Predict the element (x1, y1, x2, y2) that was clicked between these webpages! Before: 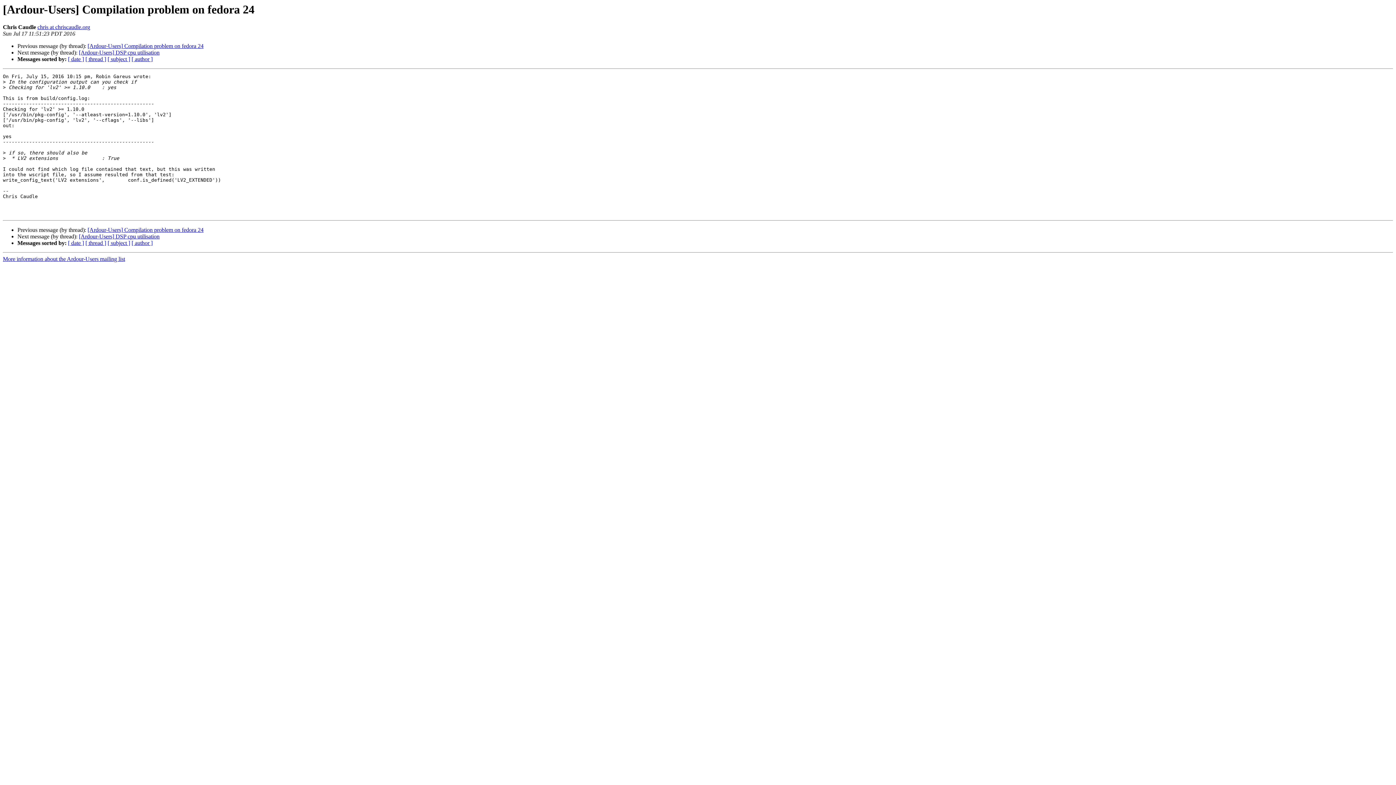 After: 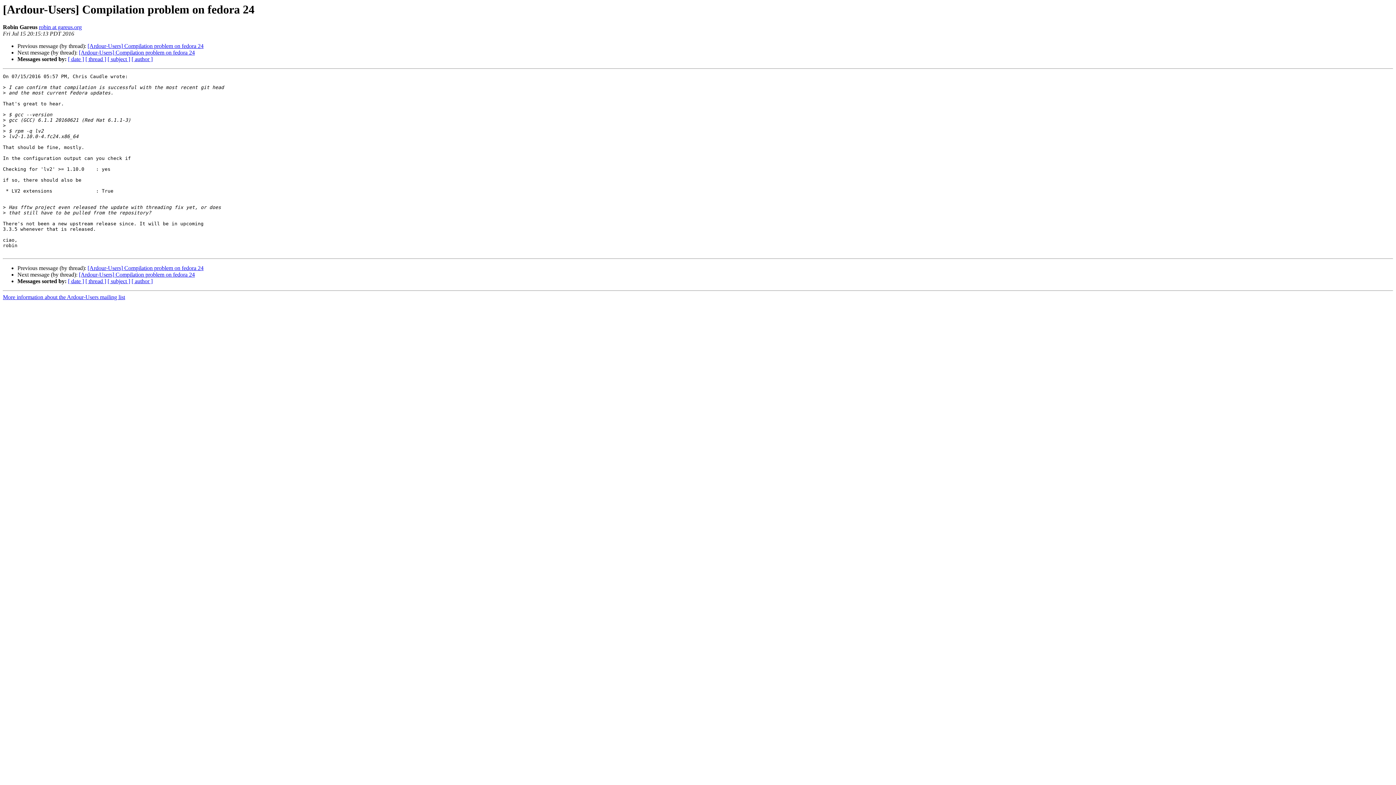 Action: bbox: (87, 227, 203, 233) label: [Ardour-Users] Compilation problem on fedora 24